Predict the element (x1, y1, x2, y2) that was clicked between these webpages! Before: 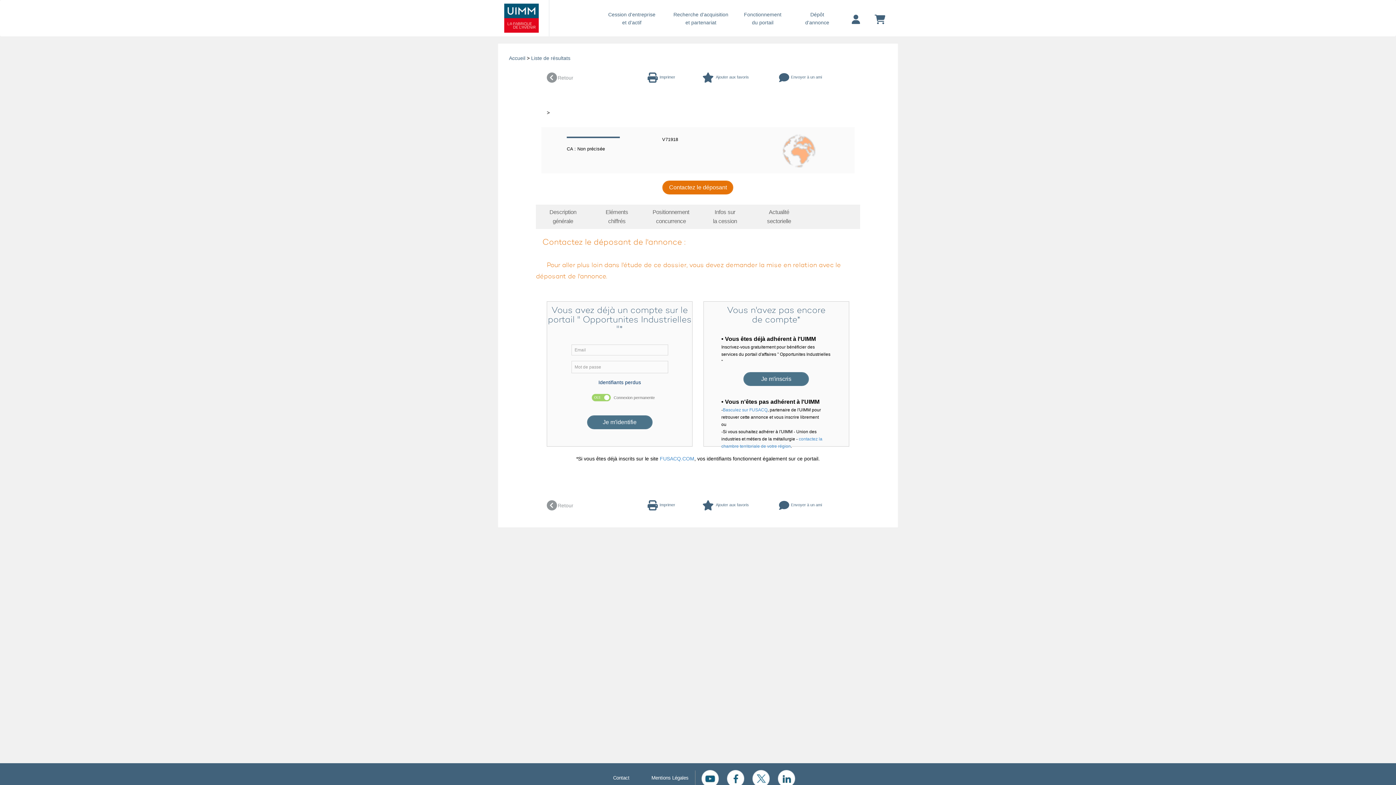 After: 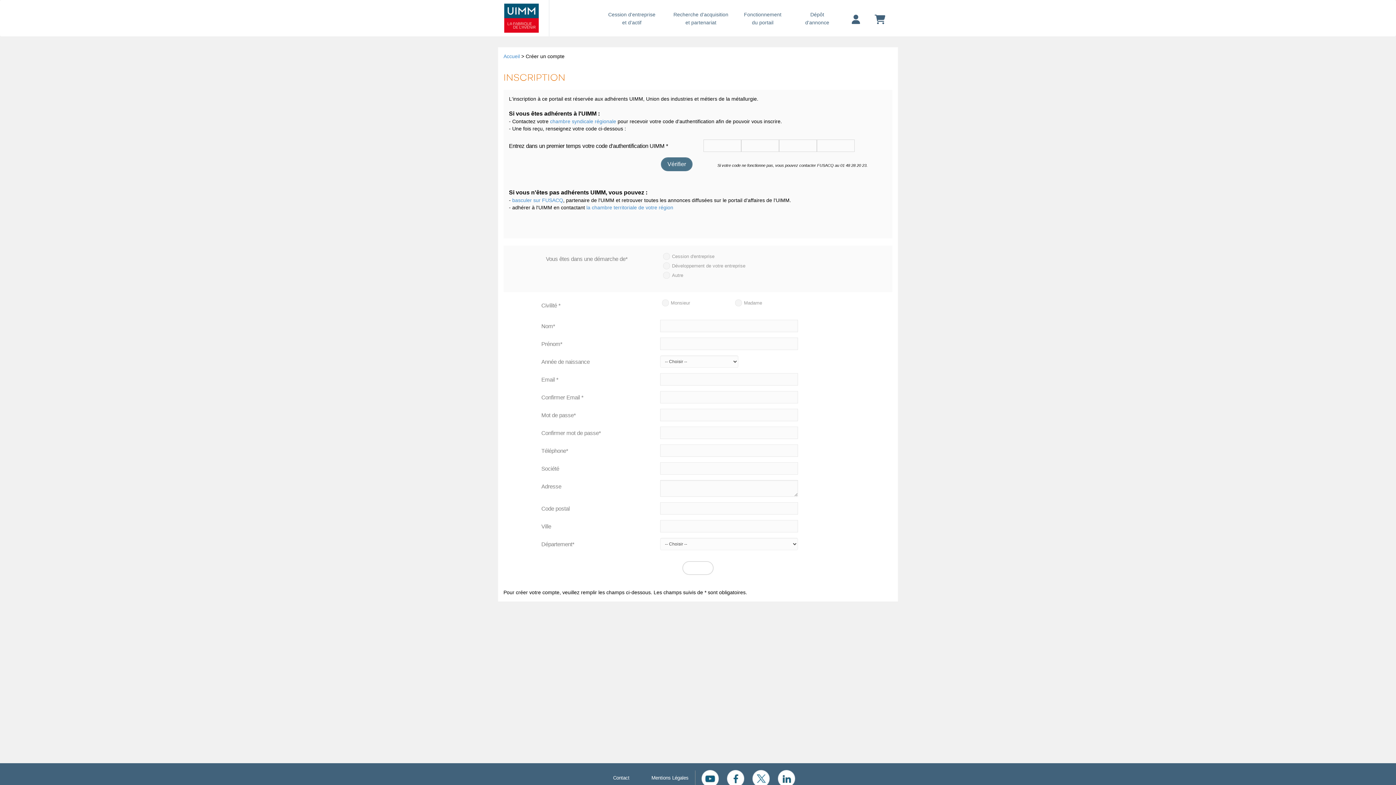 Action: label: Je m'inscris bbox: (743, 372, 809, 386)